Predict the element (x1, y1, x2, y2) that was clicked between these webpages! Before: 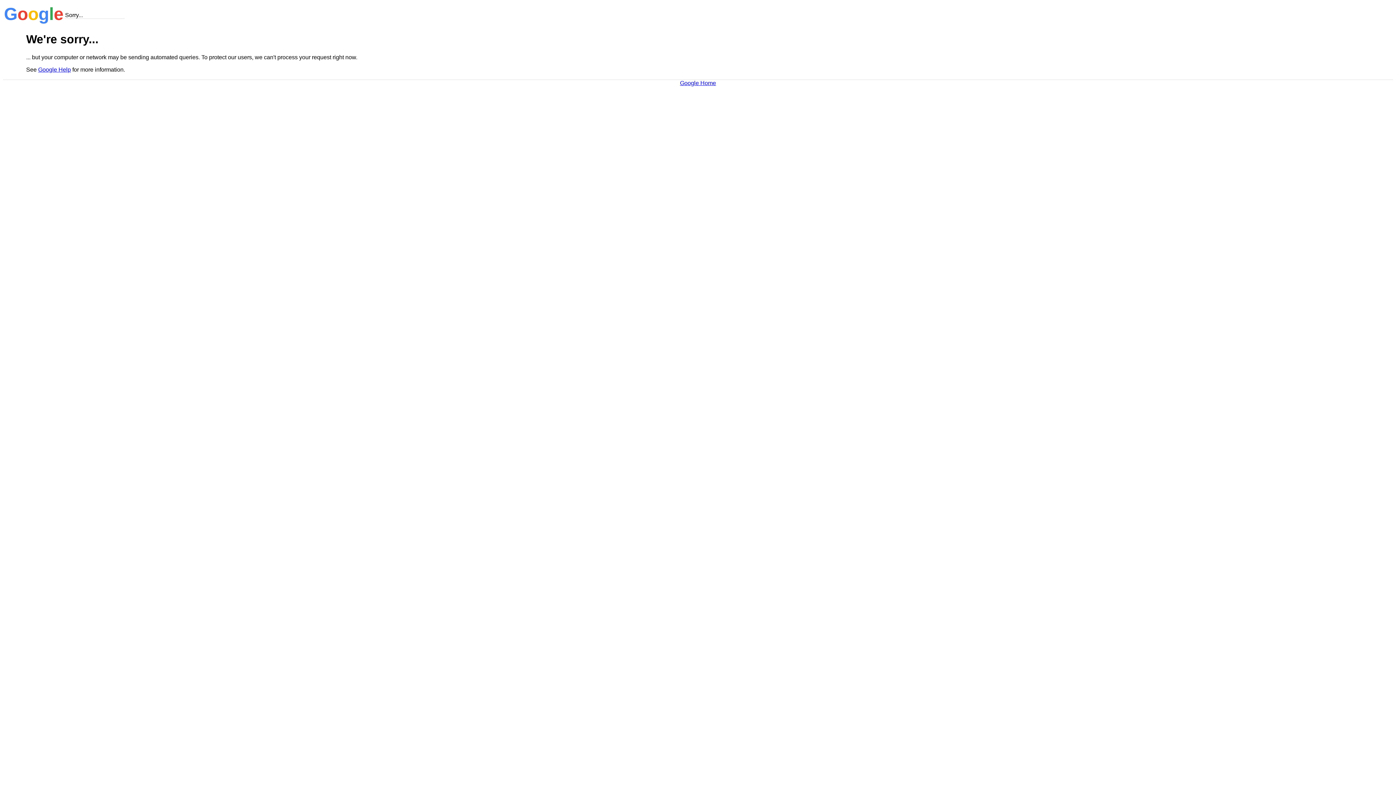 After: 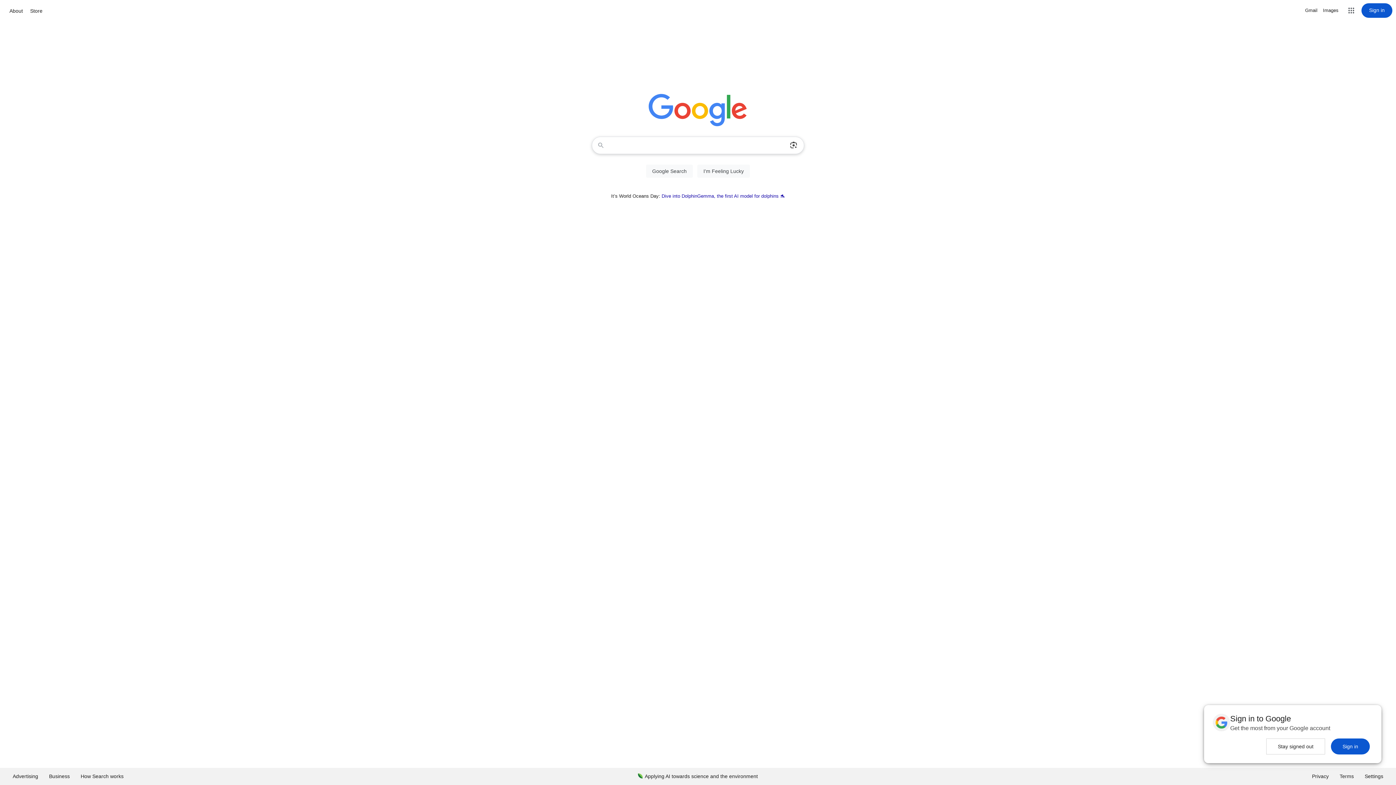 Action: bbox: (680, 79, 716, 86) label: Google Home